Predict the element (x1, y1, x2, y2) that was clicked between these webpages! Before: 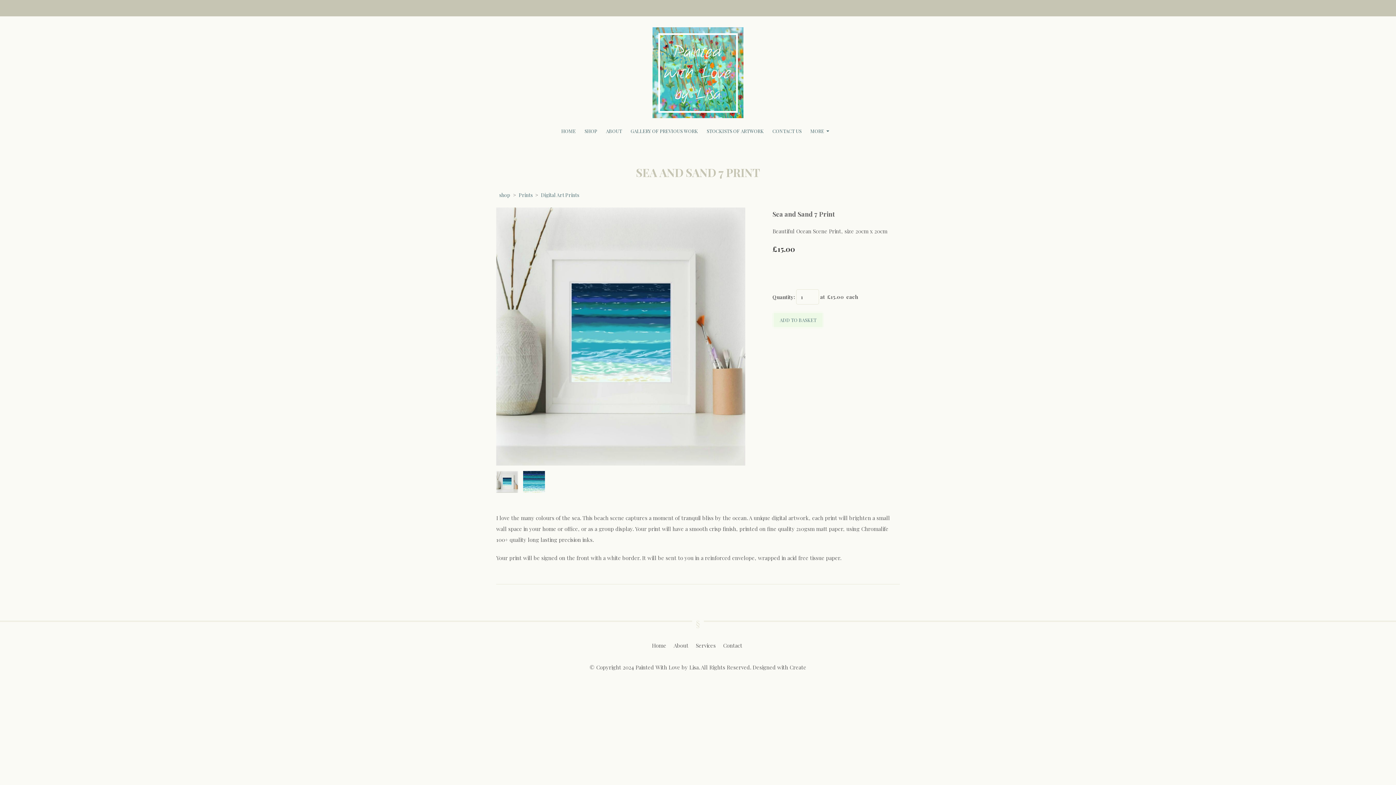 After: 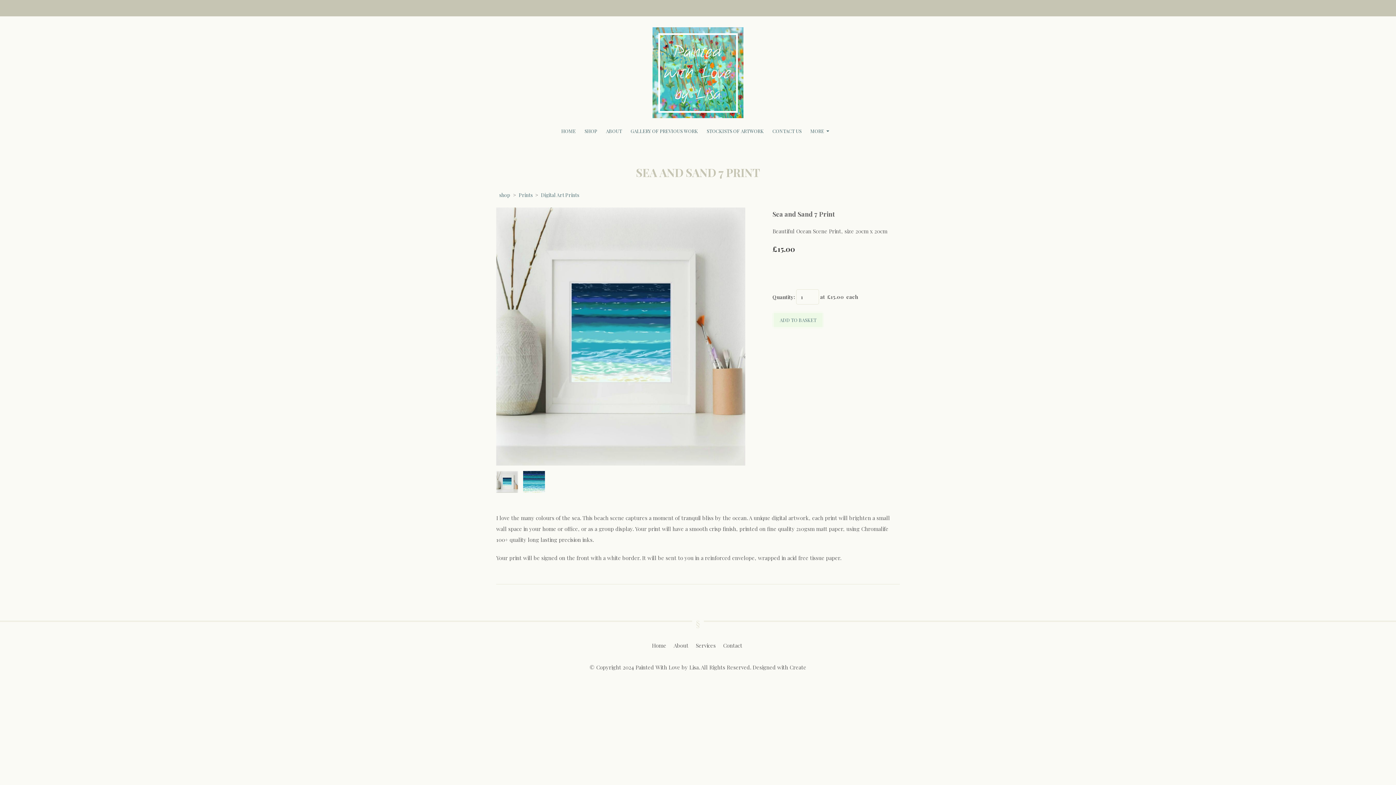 Action: bbox: (789, 664, 806, 671) label: Create